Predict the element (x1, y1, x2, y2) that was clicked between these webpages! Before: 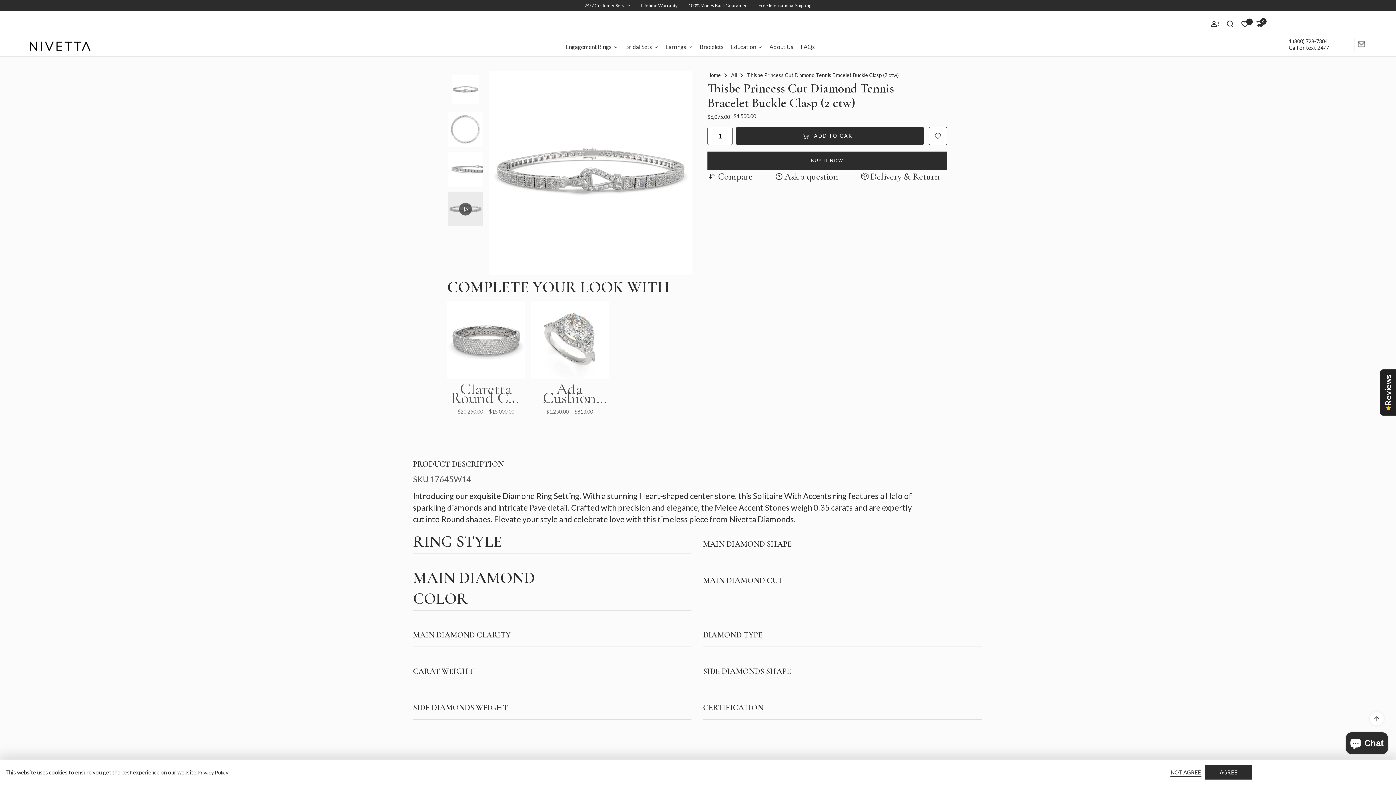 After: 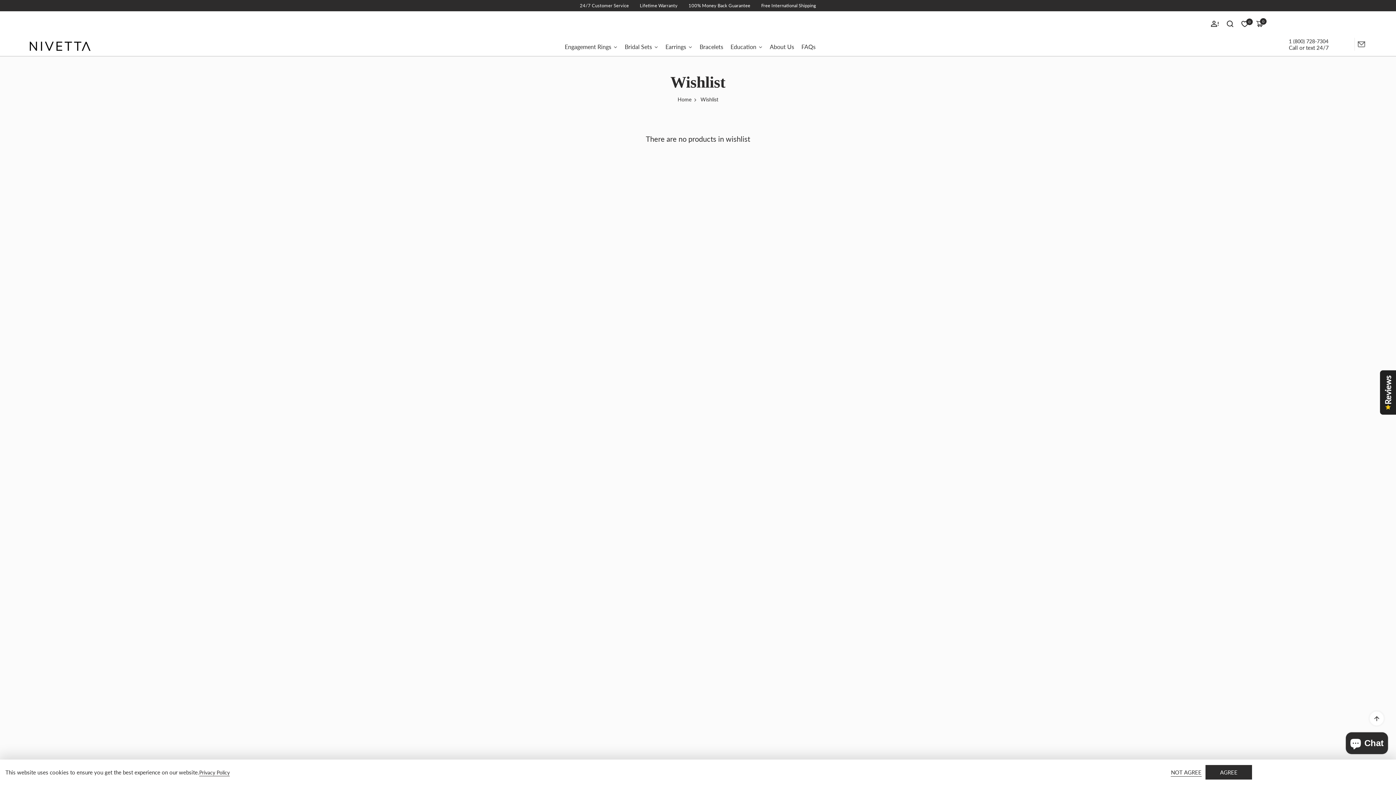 Action: bbox: (1241, 20, 1248, 27) label: 0